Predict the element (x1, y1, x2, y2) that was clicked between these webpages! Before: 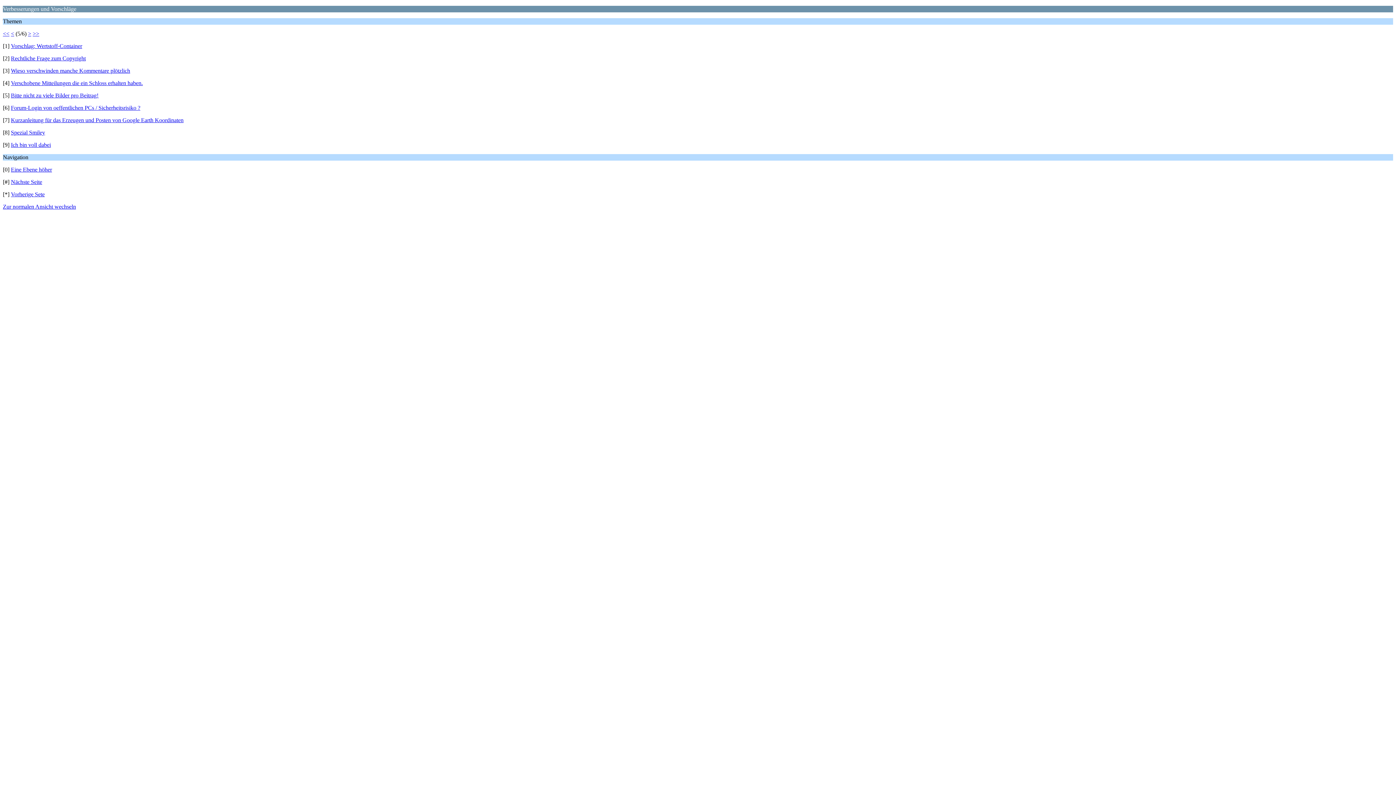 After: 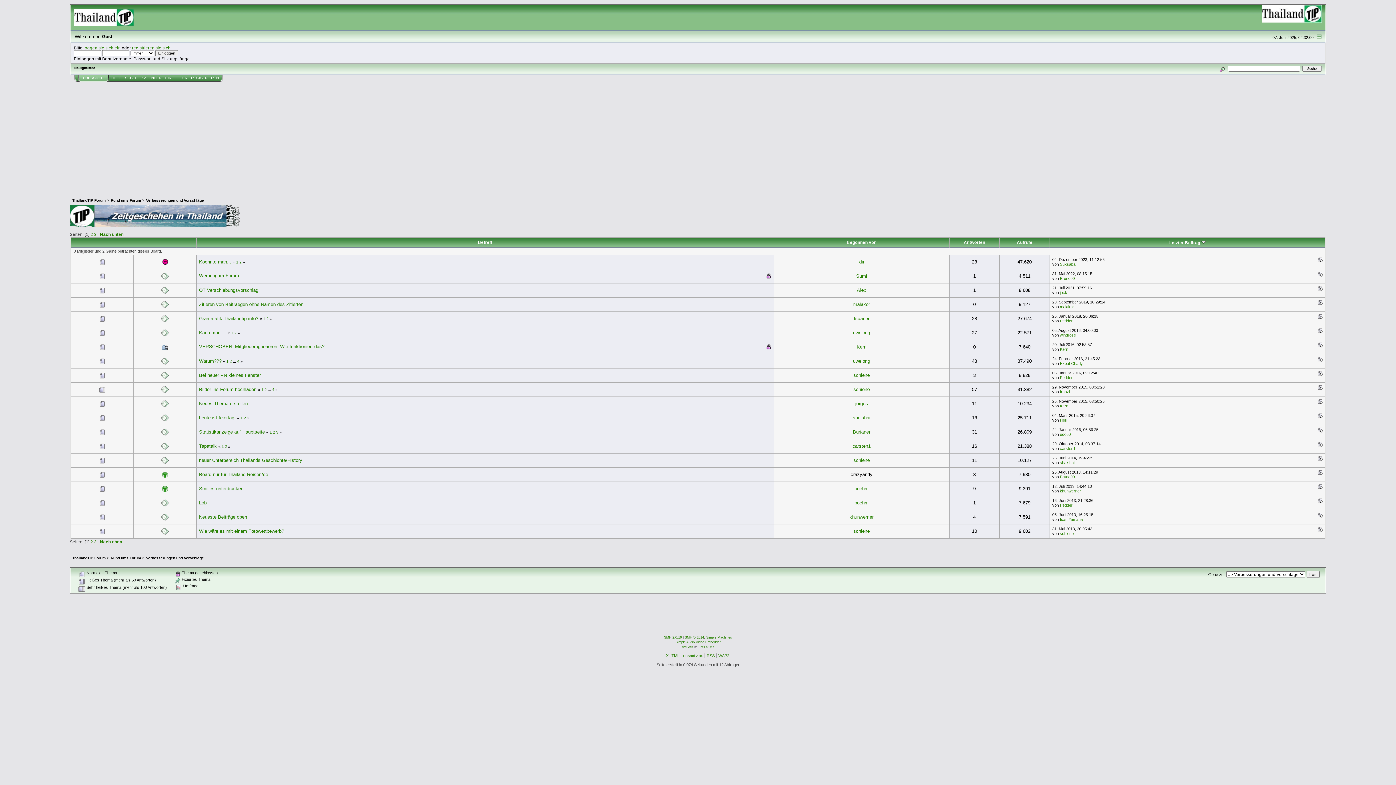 Action: bbox: (2, 203, 76, 209) label: Zur normalen Ansicht wechseln